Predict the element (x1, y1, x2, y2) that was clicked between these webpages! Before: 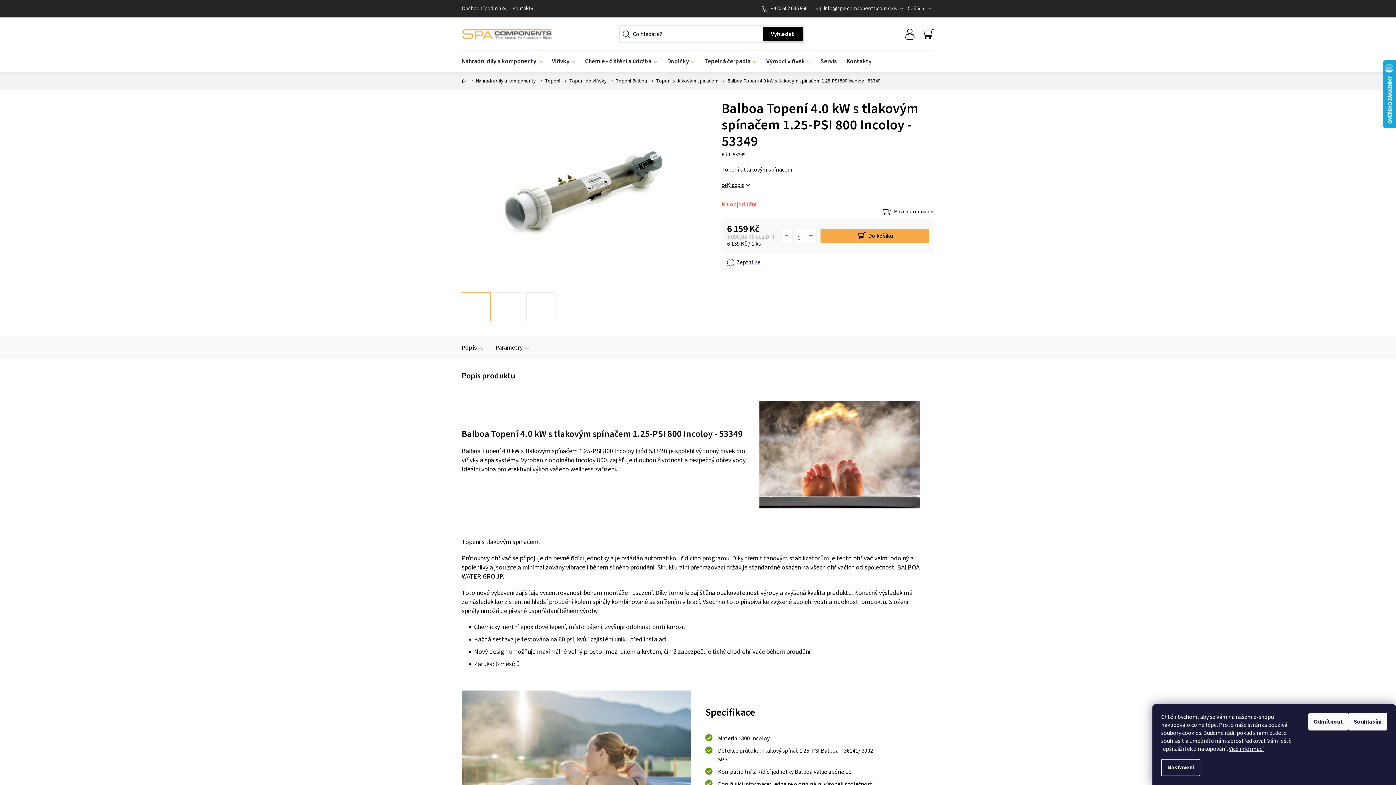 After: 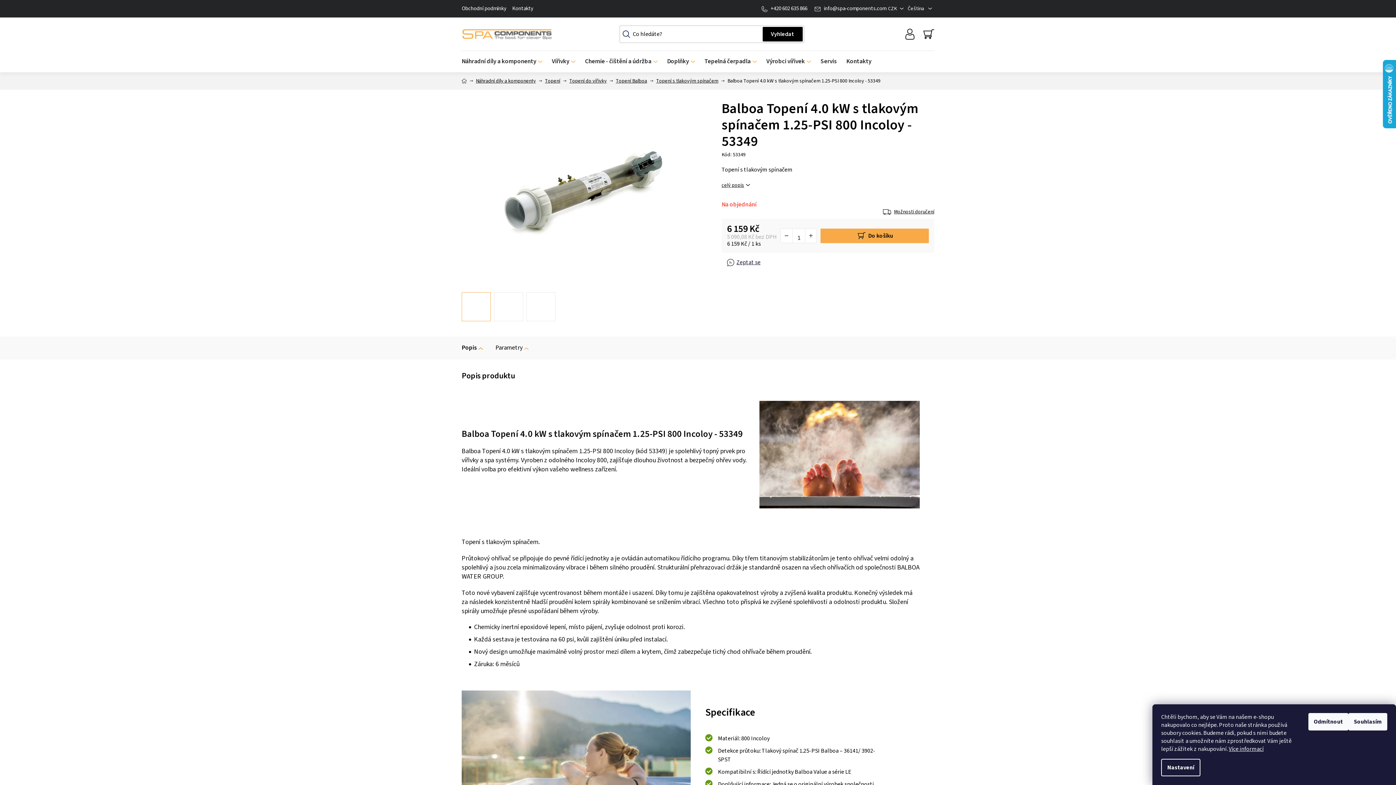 Action: label: Parametry bbox: (495, 340, 528, 356)